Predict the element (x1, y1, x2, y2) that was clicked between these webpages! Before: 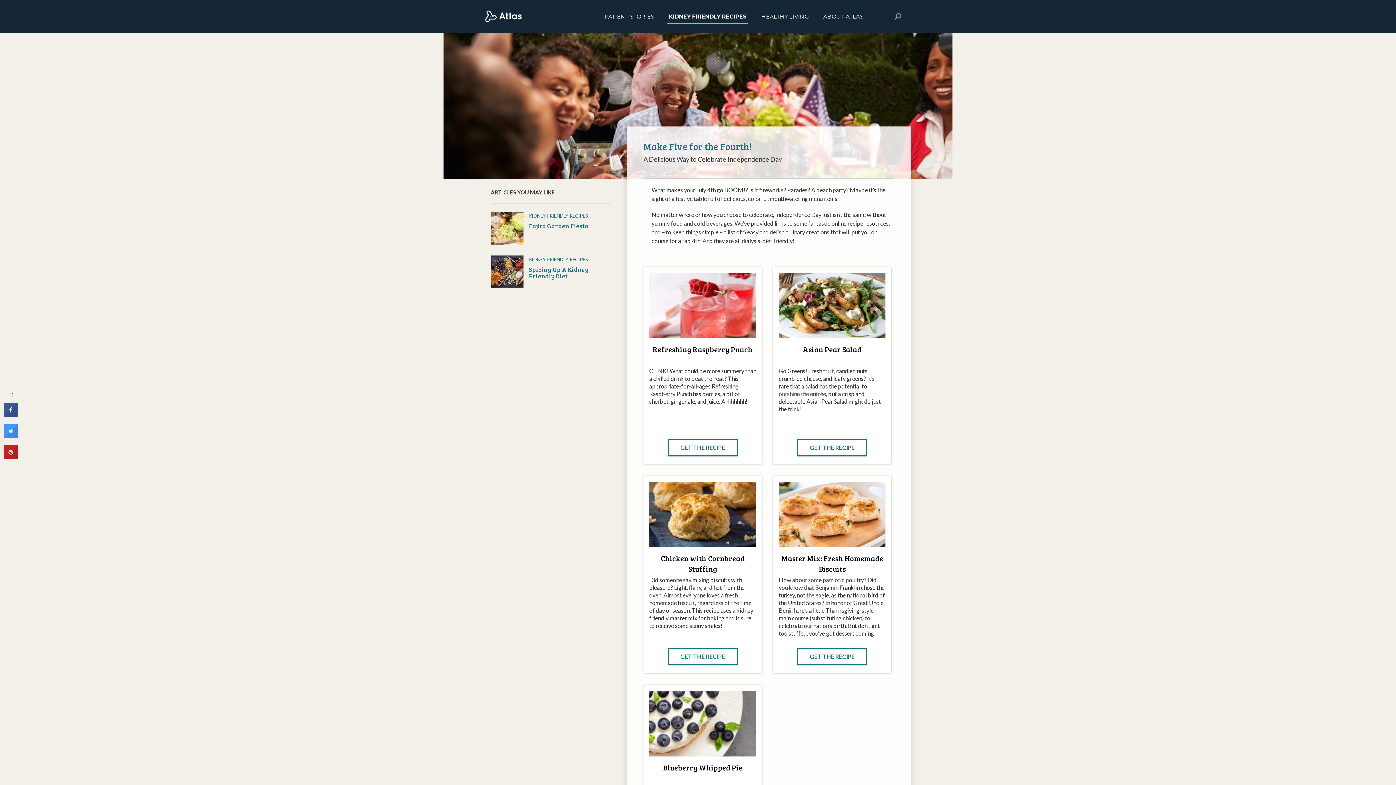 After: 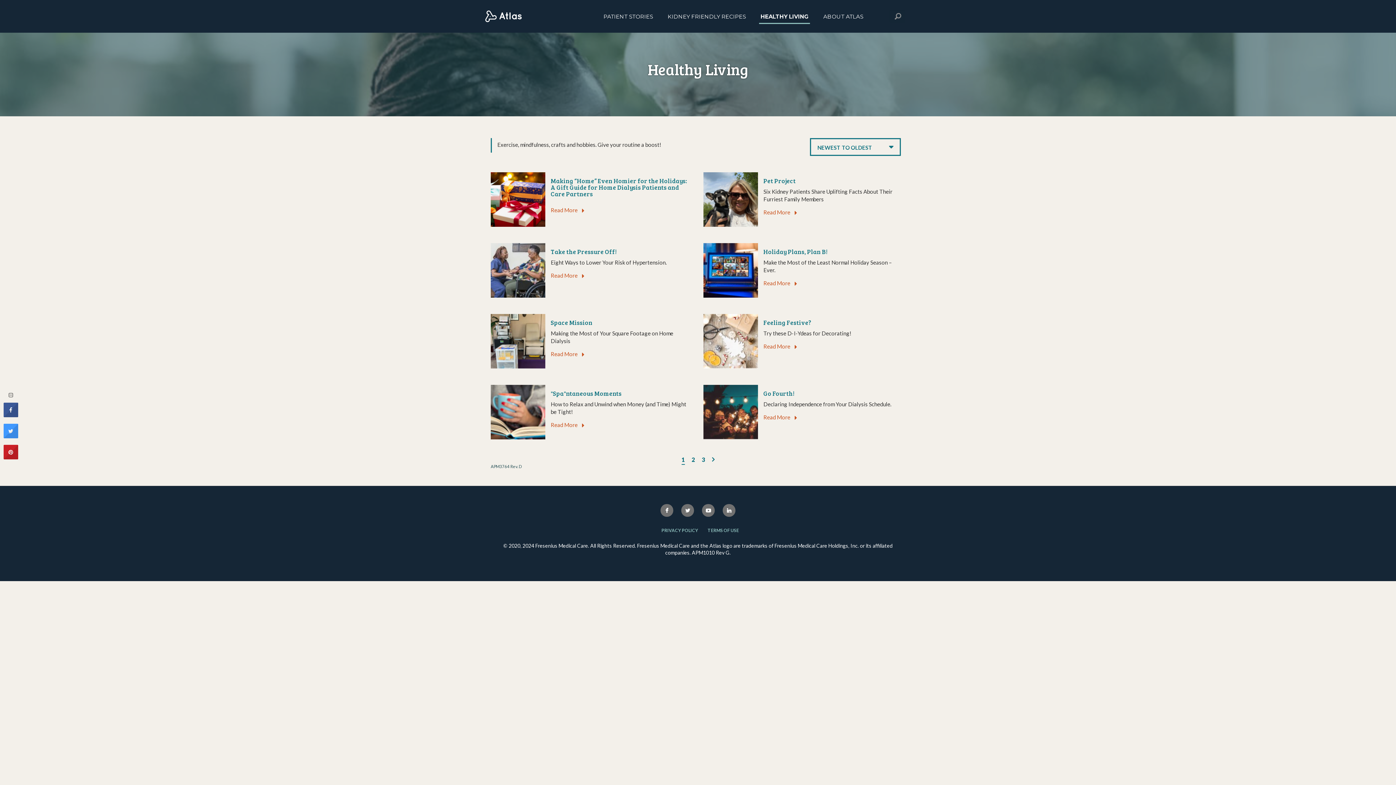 Action: label: HEALTHY LIVING bbox: (760, 10, 810, 22)